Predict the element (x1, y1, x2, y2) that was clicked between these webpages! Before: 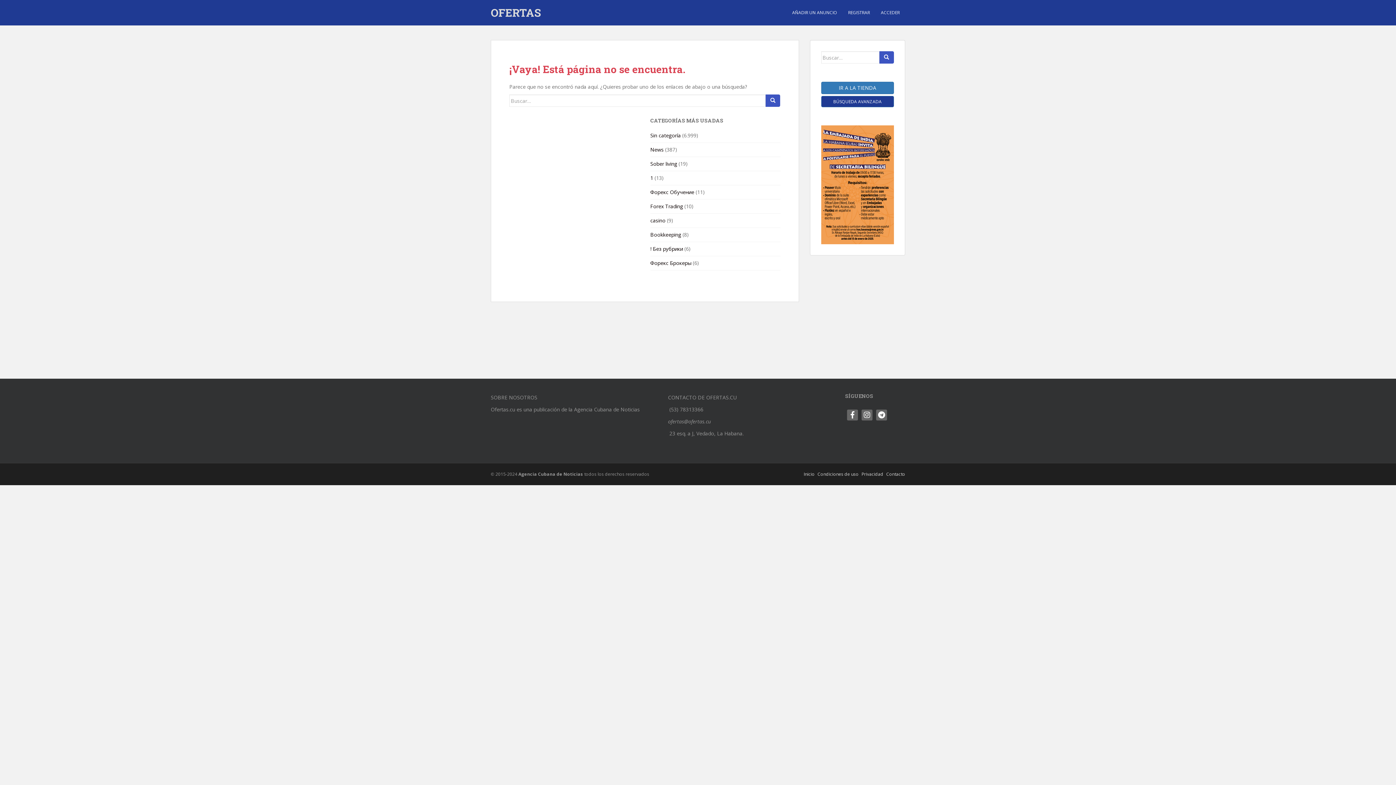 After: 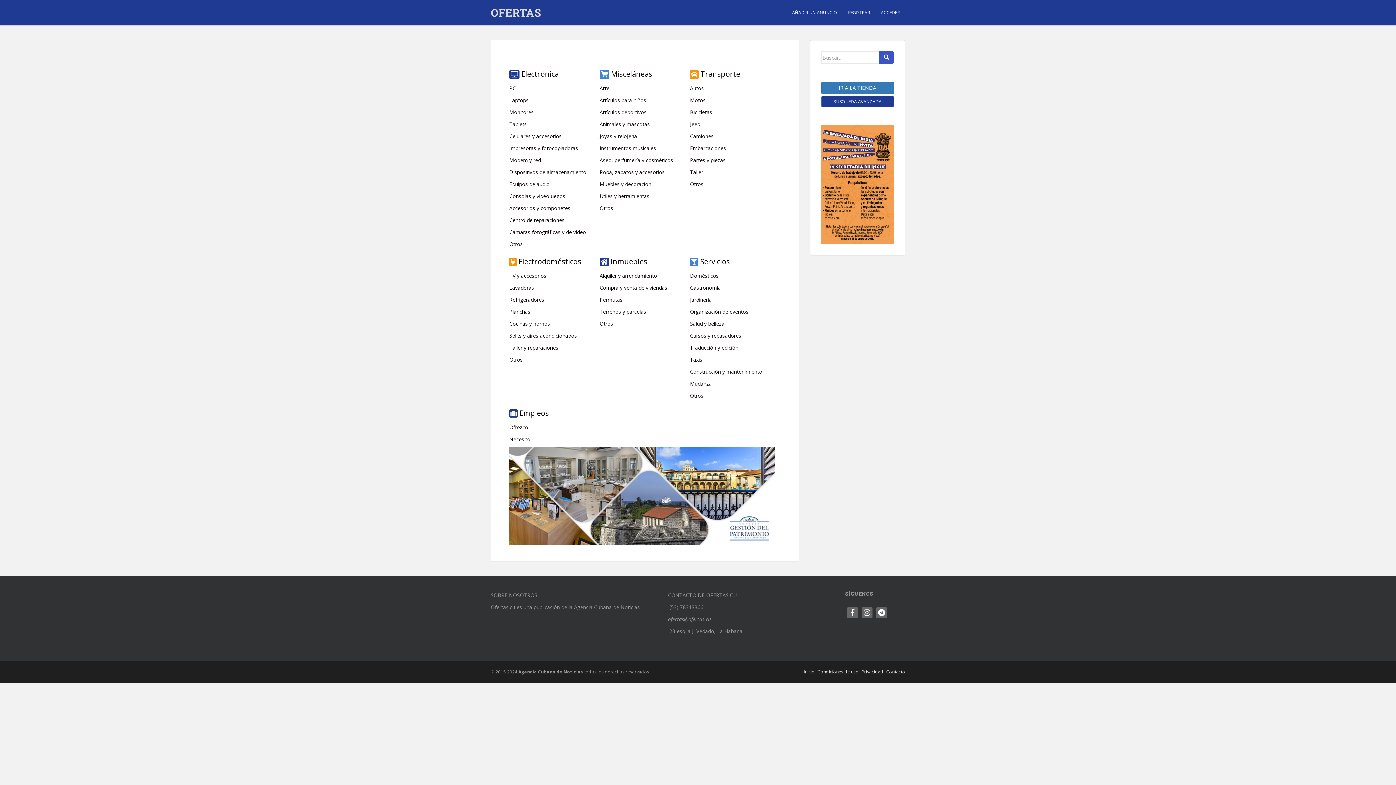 Action: bbox: (650, 259, 691, 266) label: Форекс Брокеры